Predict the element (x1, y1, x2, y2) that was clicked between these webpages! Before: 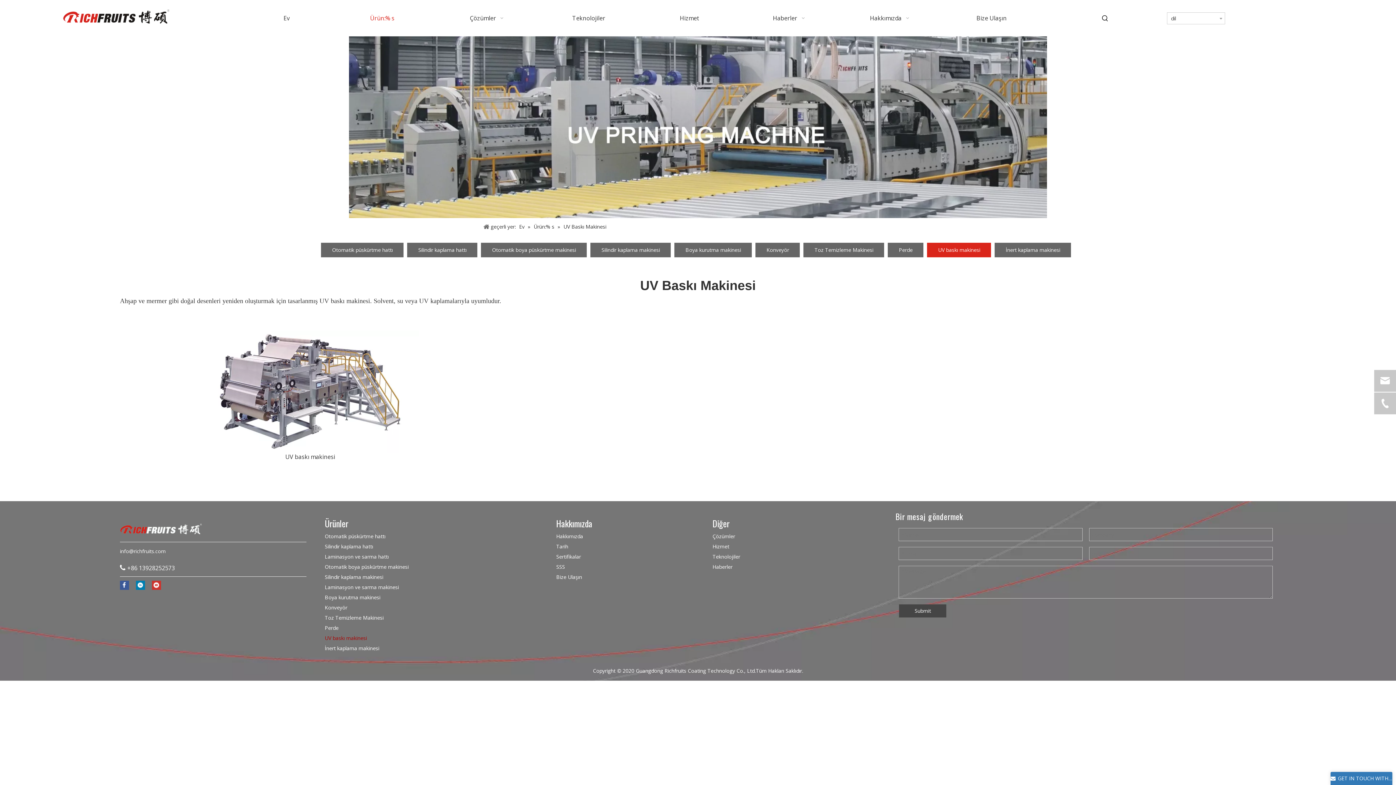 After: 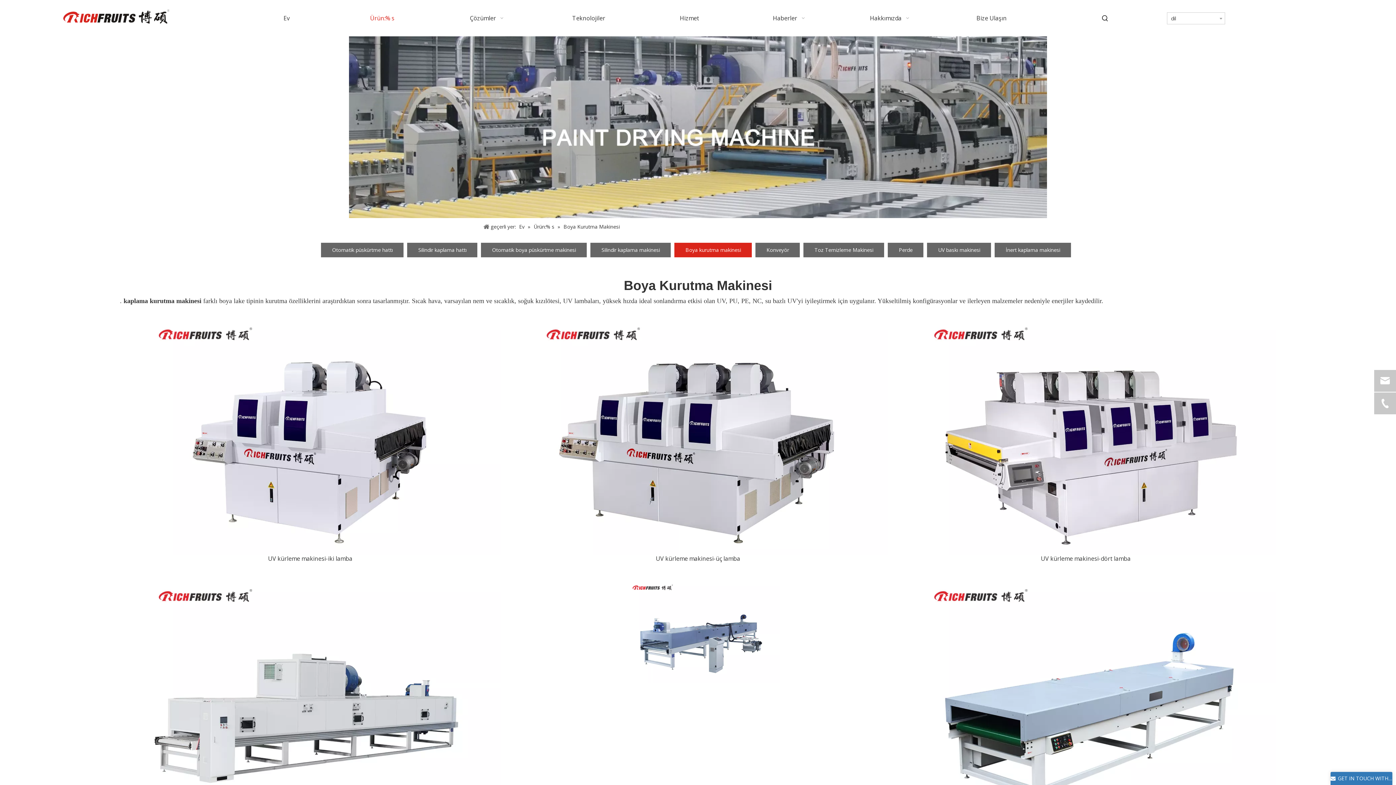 Action: bbox: (324, 610, 380, 617) label: Boya kurutma makinesi